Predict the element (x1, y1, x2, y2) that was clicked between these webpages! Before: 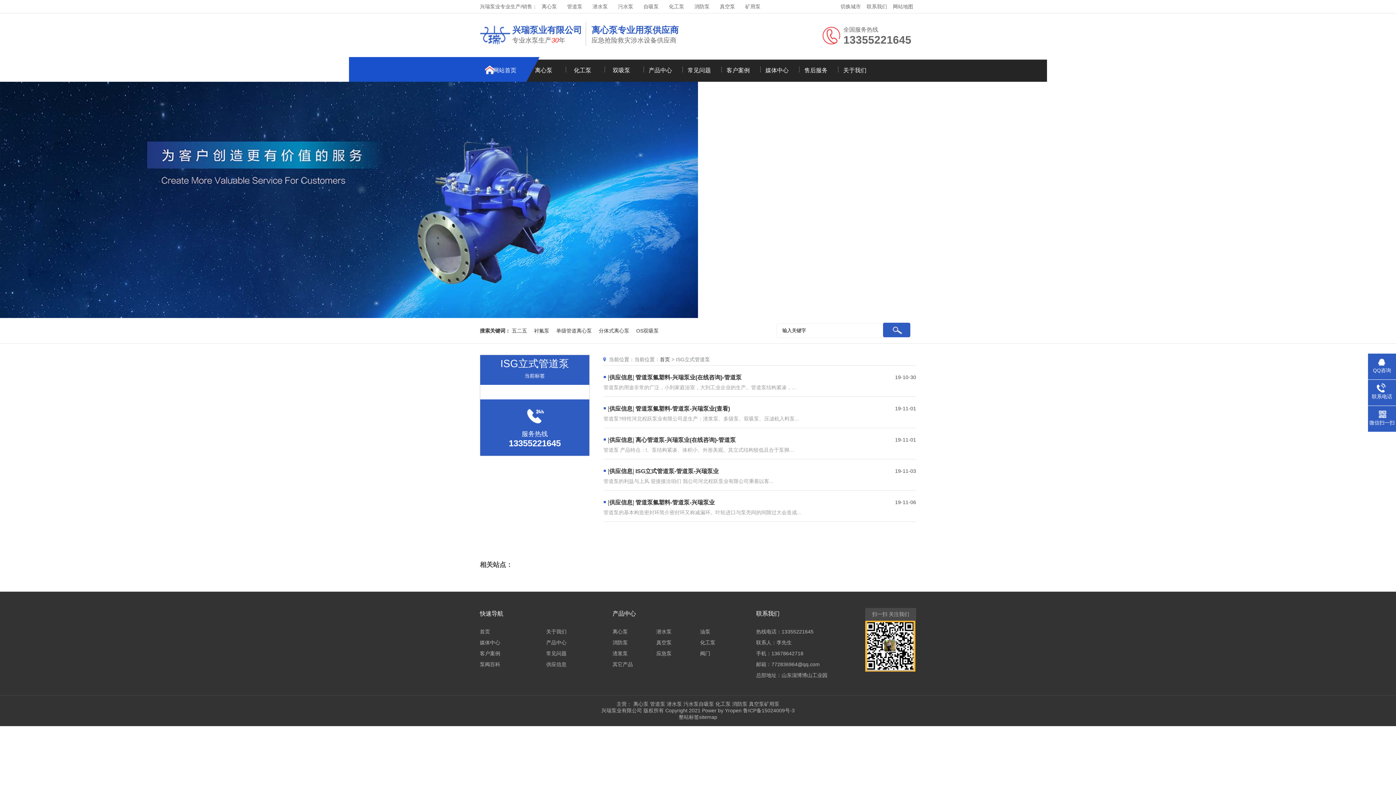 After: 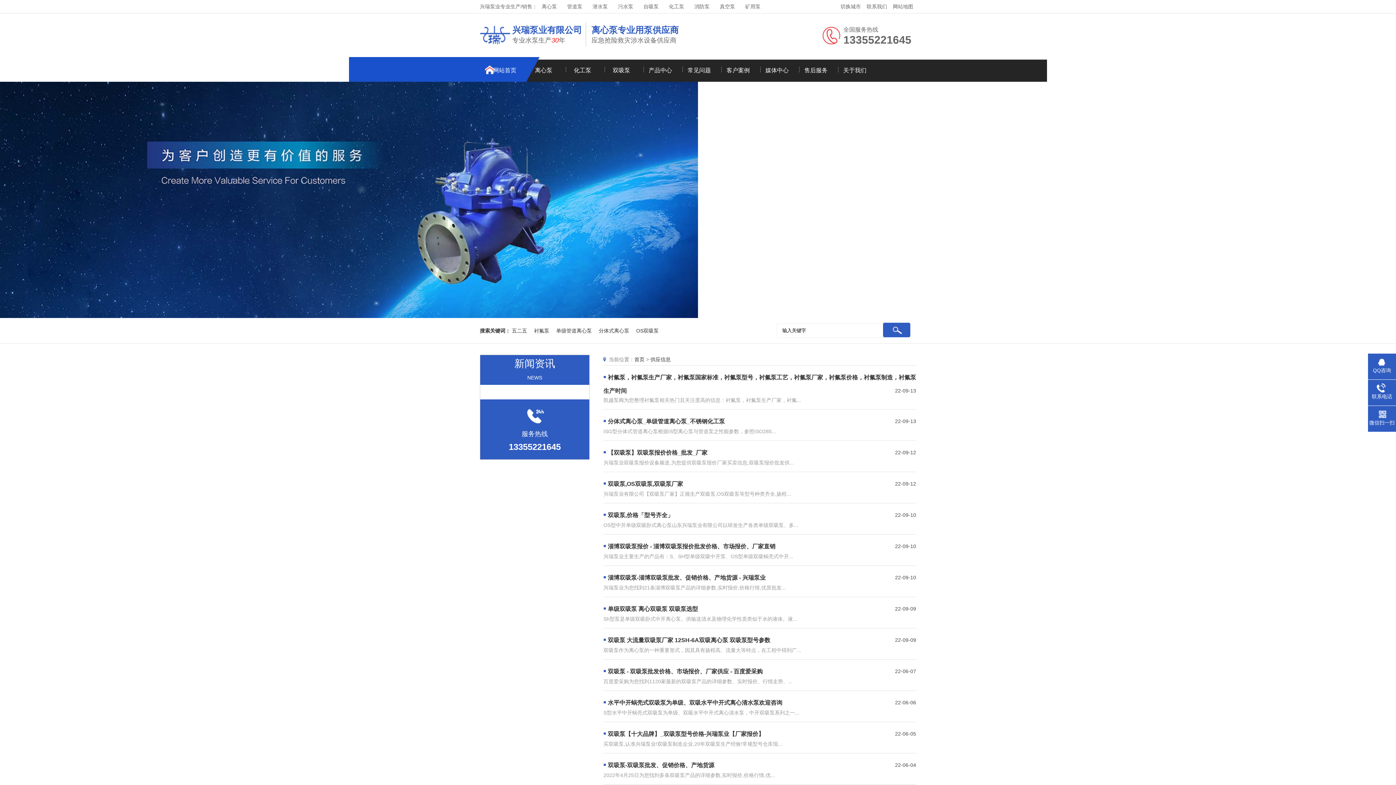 Action: bbox: (609, 468, 632, 474) label: 供应信息